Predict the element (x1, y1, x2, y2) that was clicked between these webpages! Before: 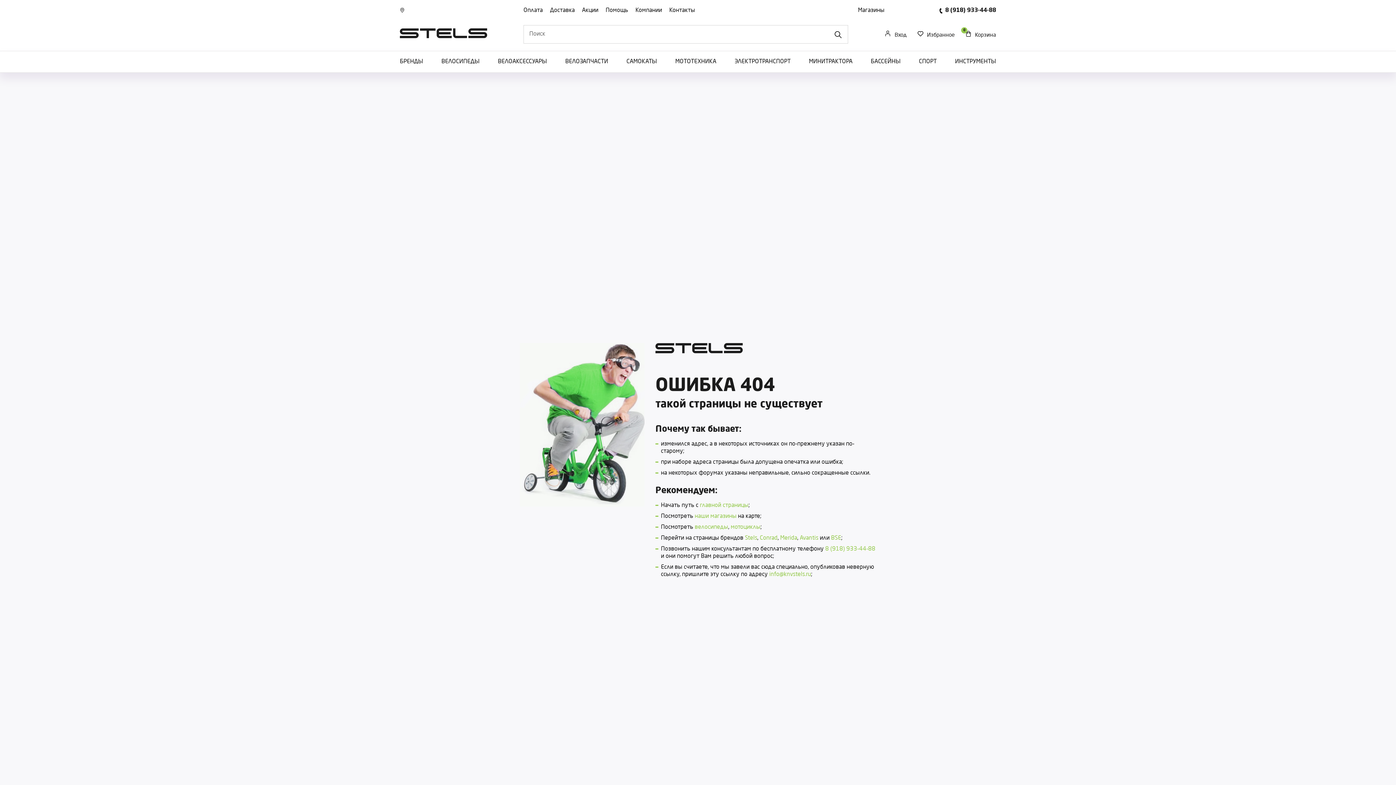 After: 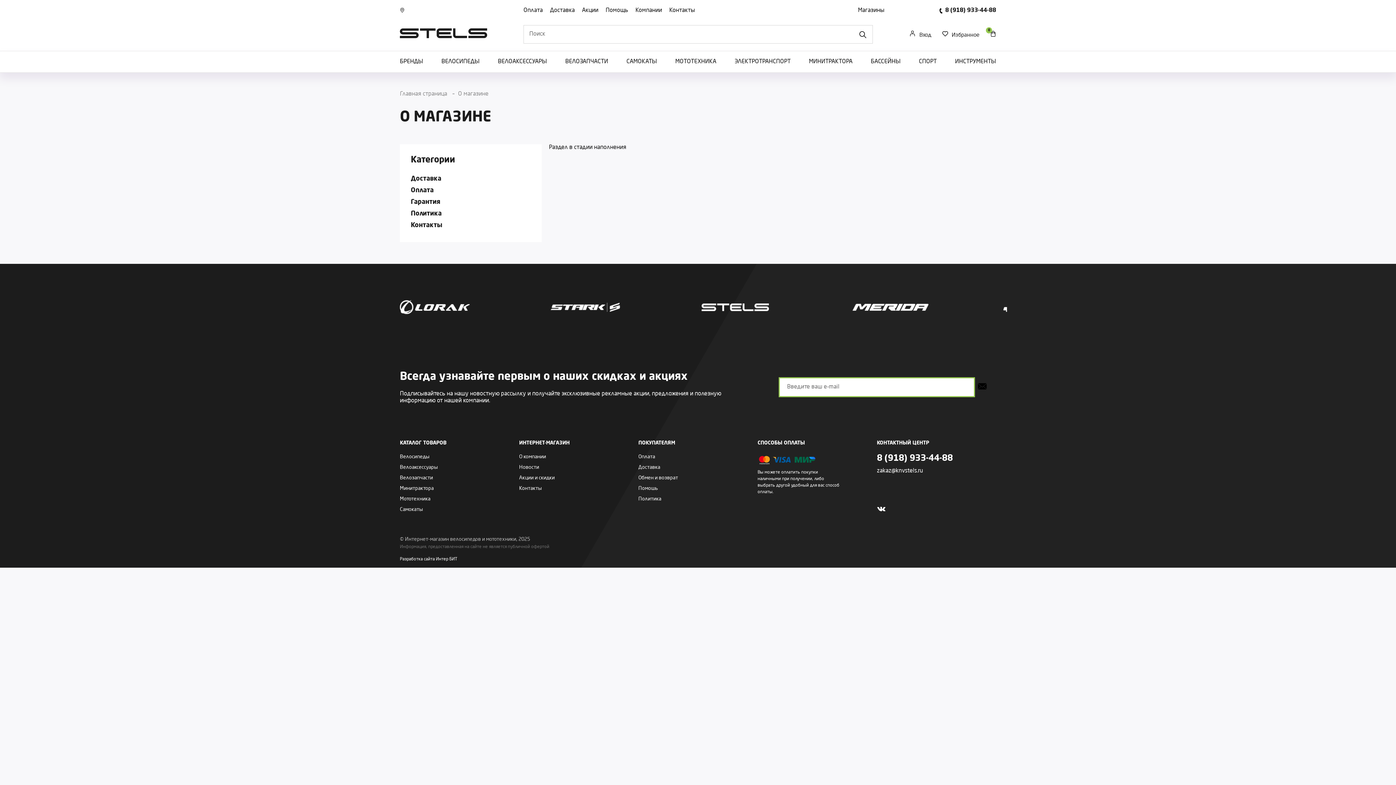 Action: bbox: (635, 7, 662, 13) label: Компании